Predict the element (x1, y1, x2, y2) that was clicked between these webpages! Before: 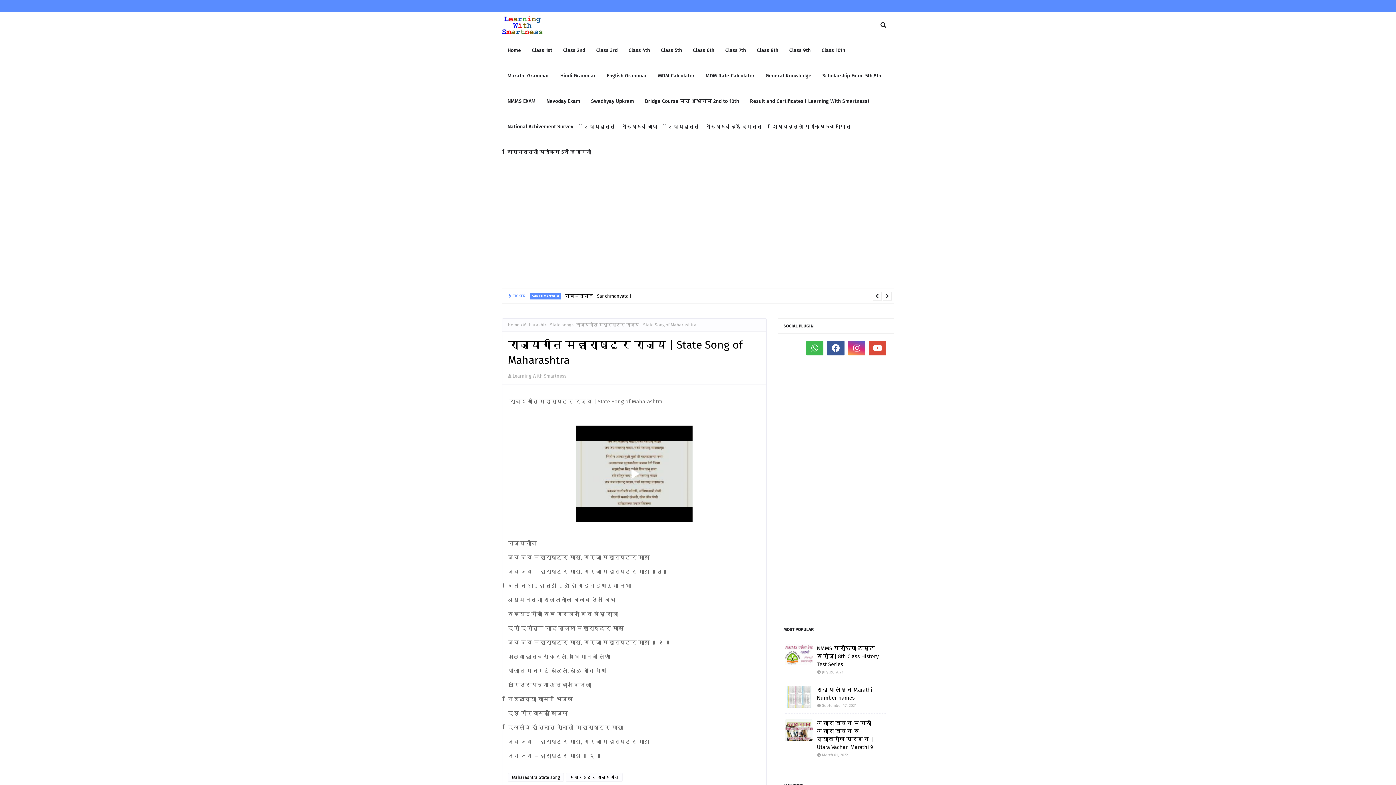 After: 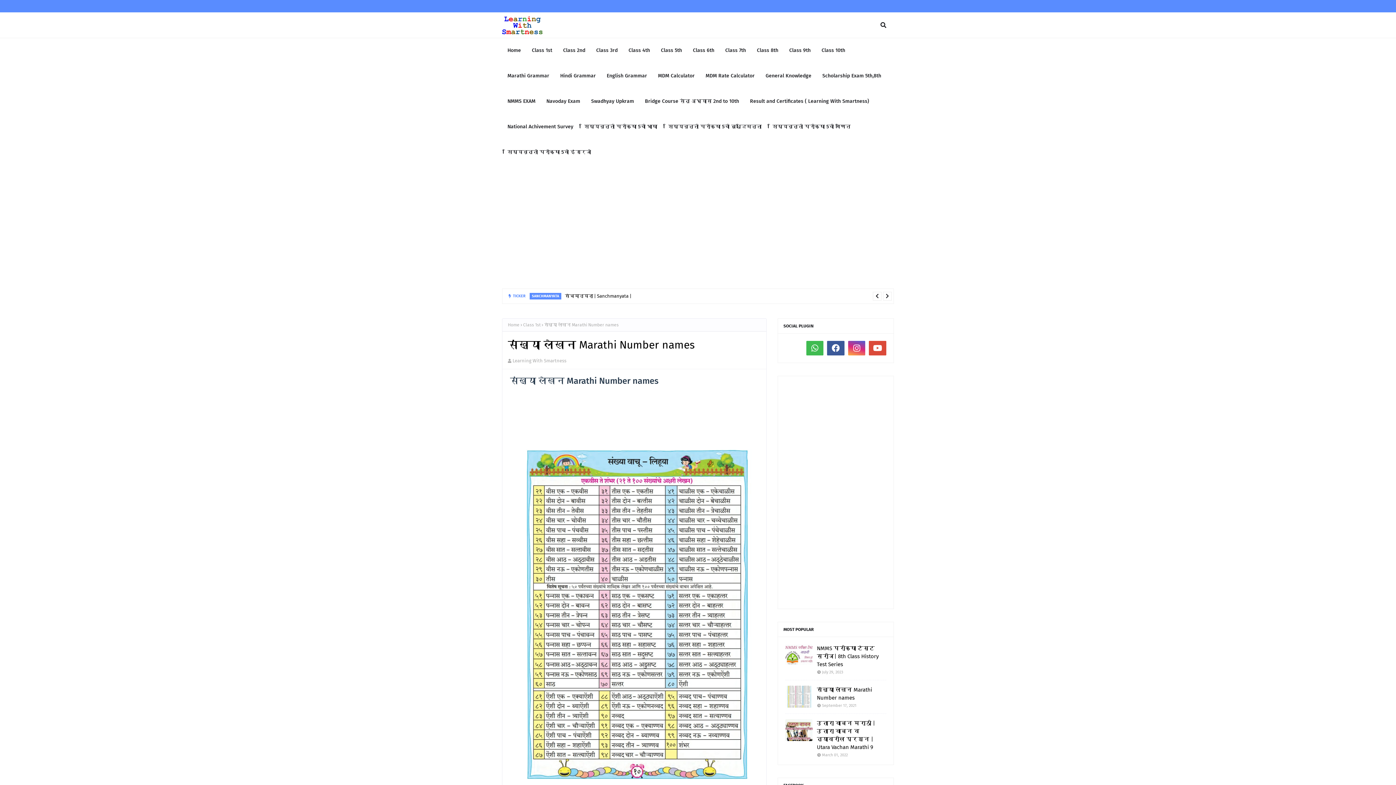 Action: bbox: (785, 686, 812, 708)